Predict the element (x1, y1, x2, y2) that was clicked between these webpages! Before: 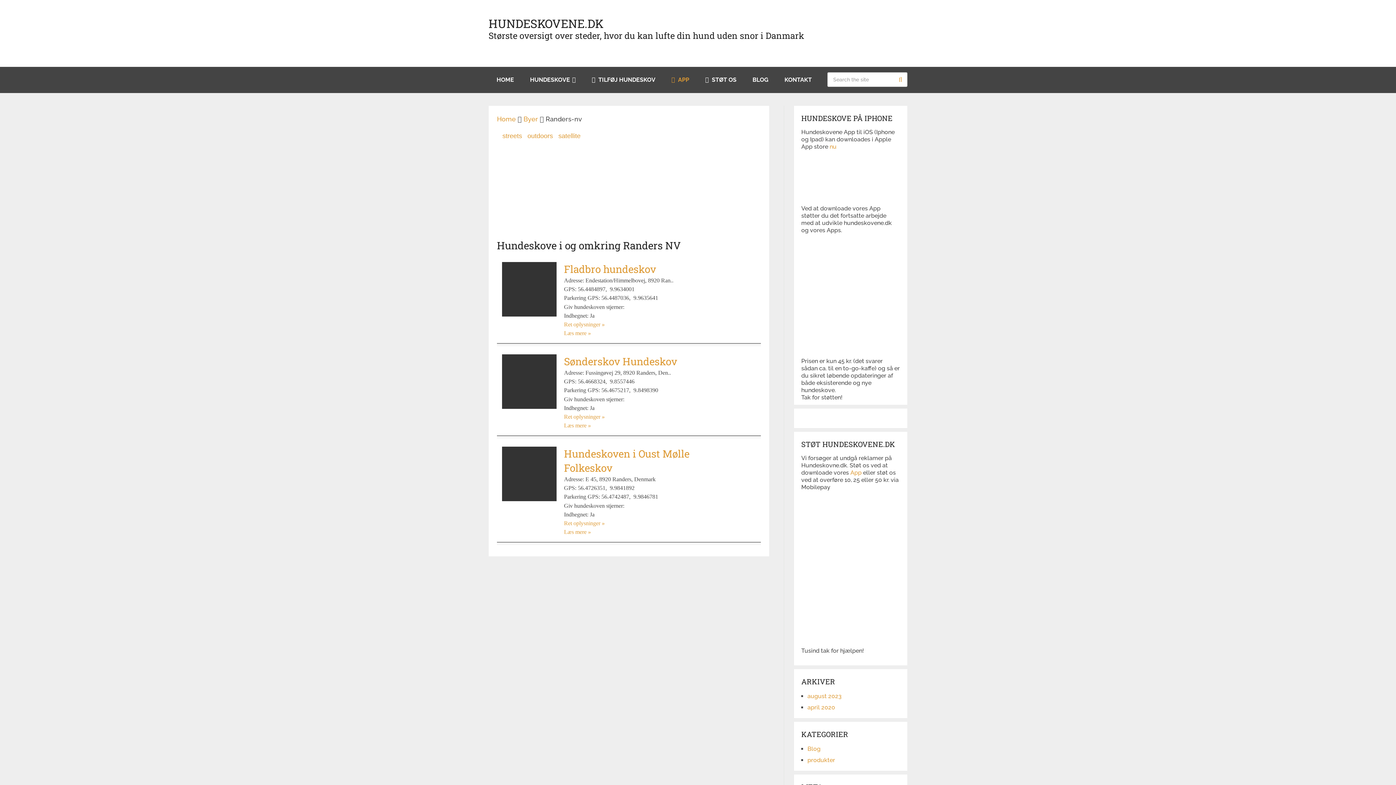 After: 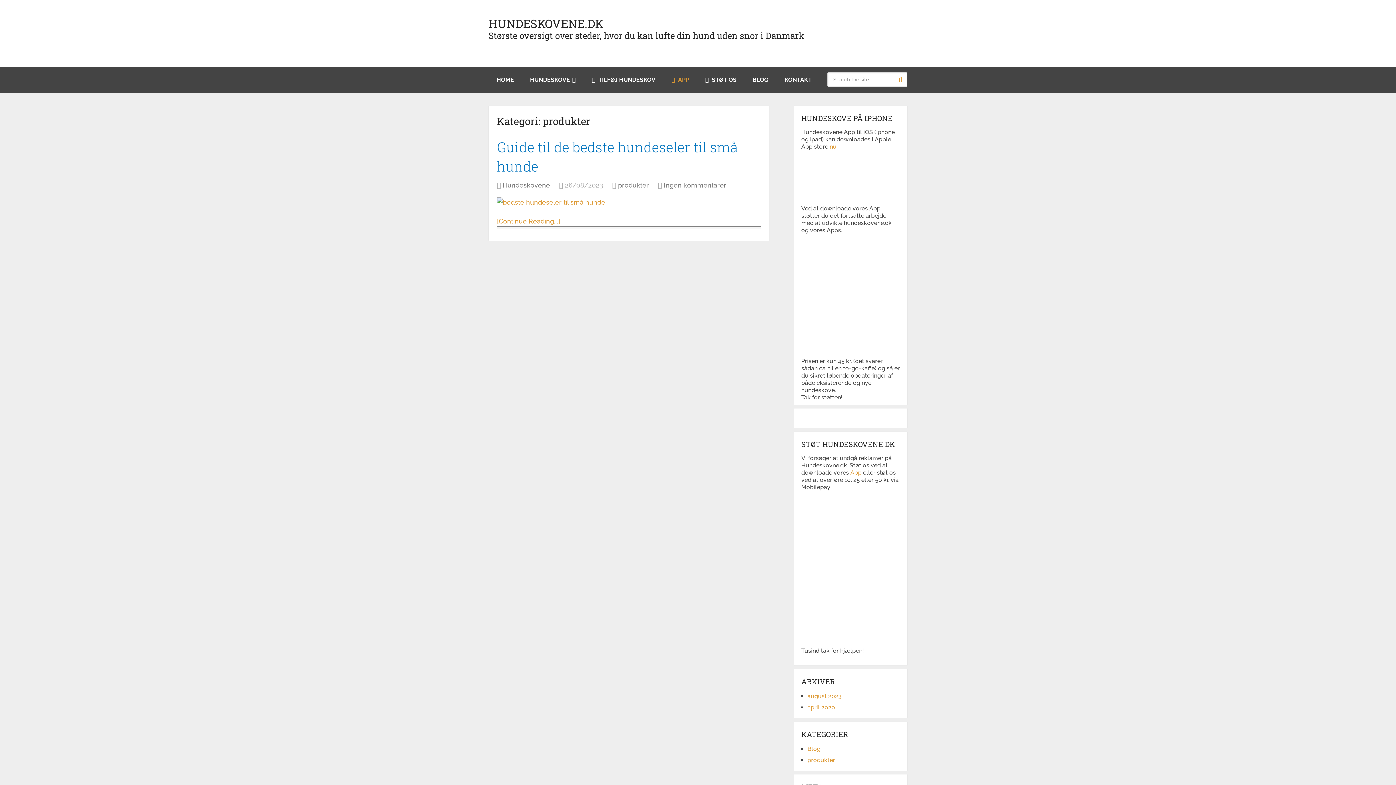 Action: bbox: (807, 757, 835, 764) label: produkter